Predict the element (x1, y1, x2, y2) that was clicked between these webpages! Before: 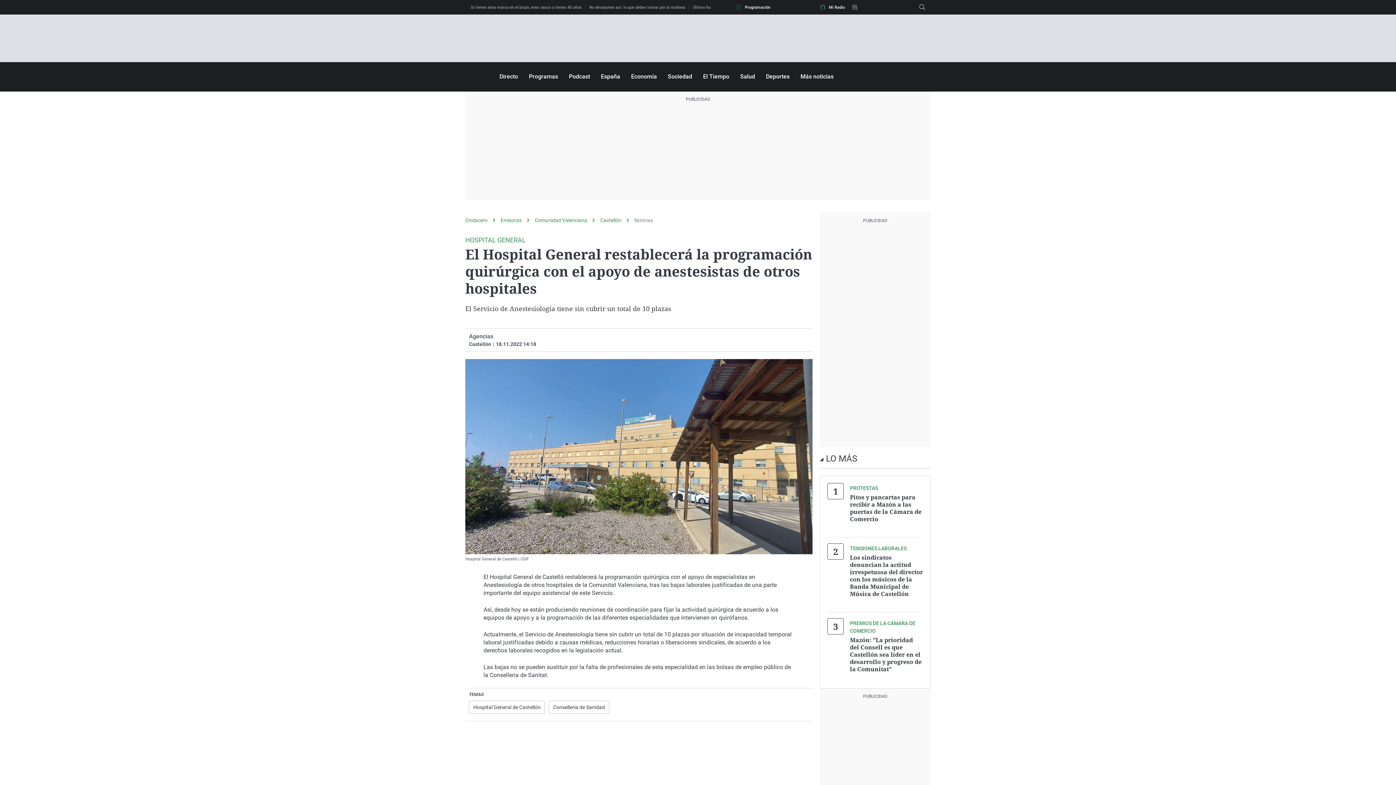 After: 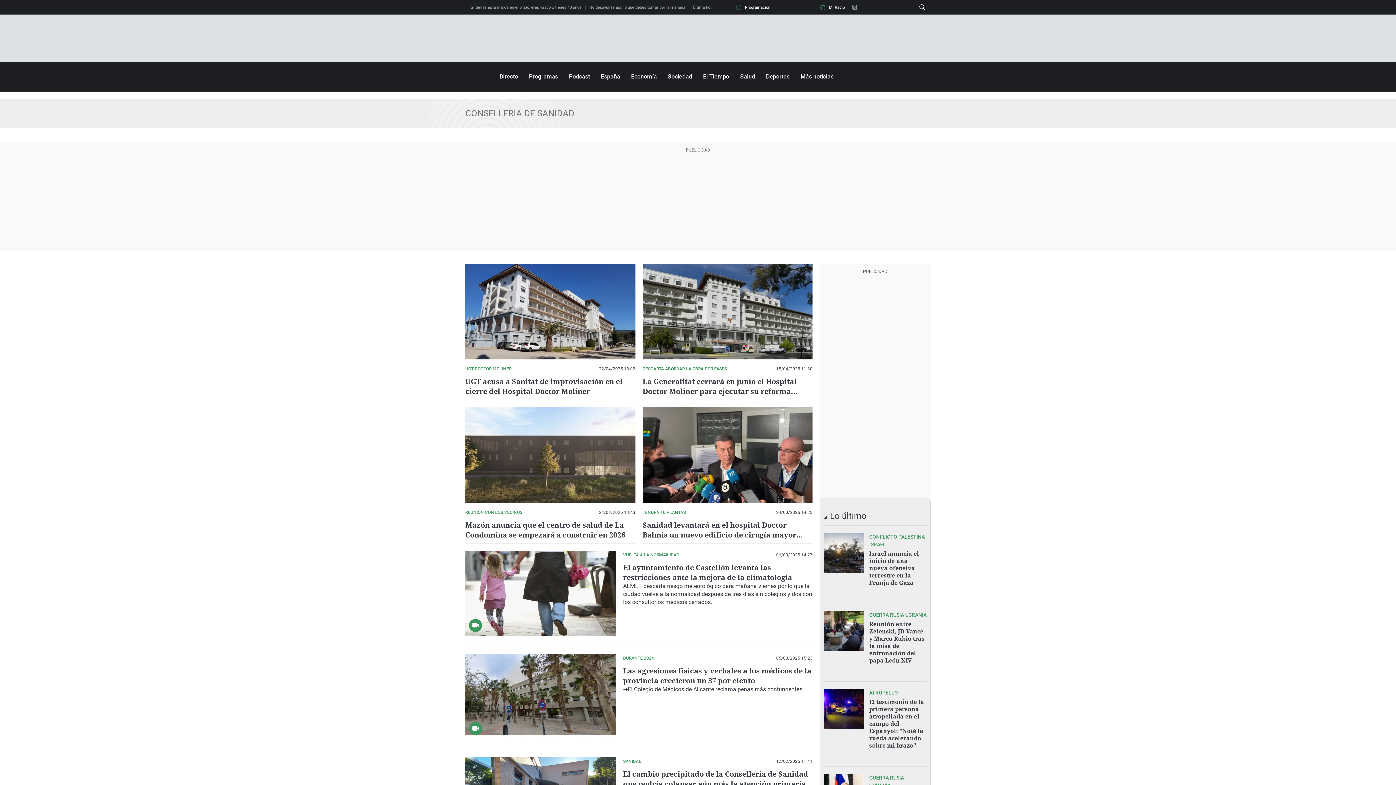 Action: label: Conselleria de Sanidad bbox: (548, 701, 609, 714)